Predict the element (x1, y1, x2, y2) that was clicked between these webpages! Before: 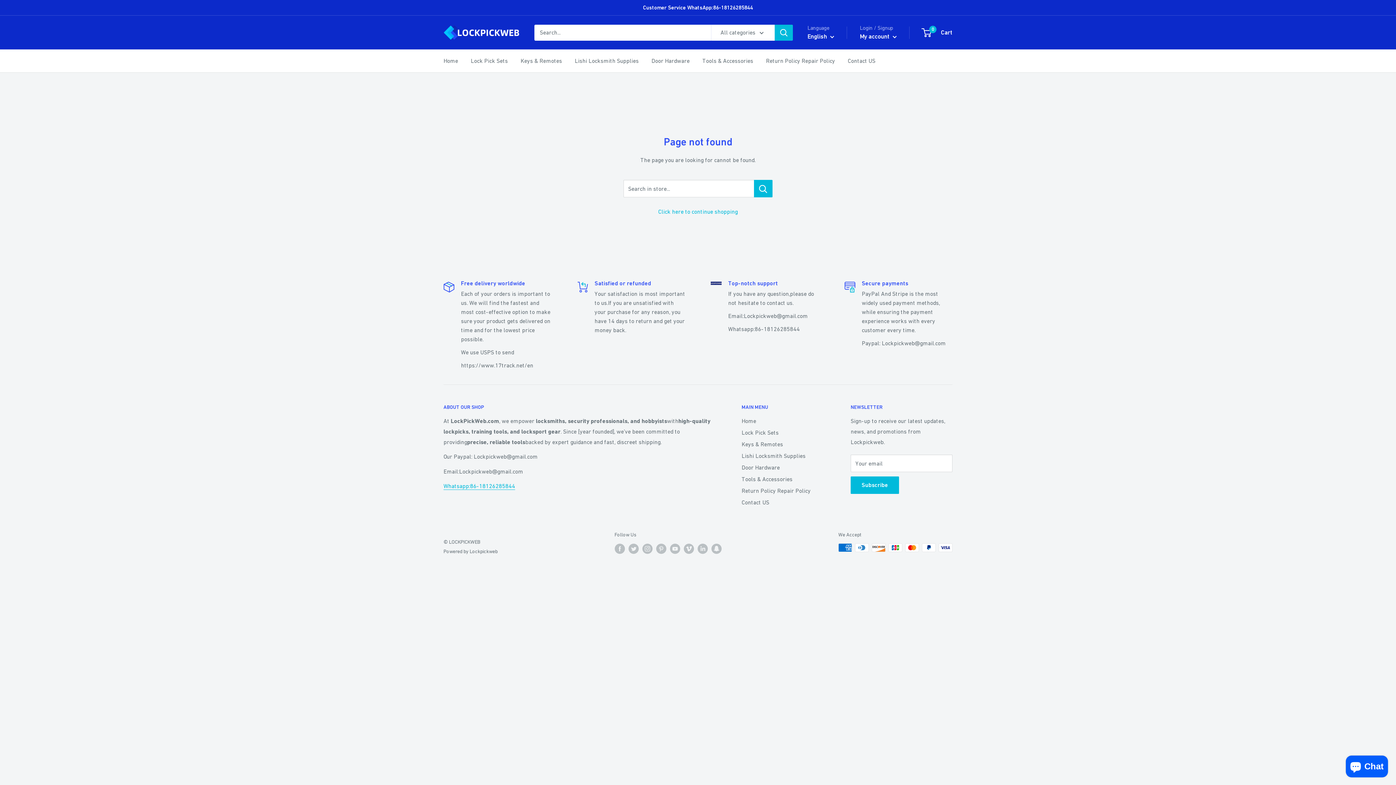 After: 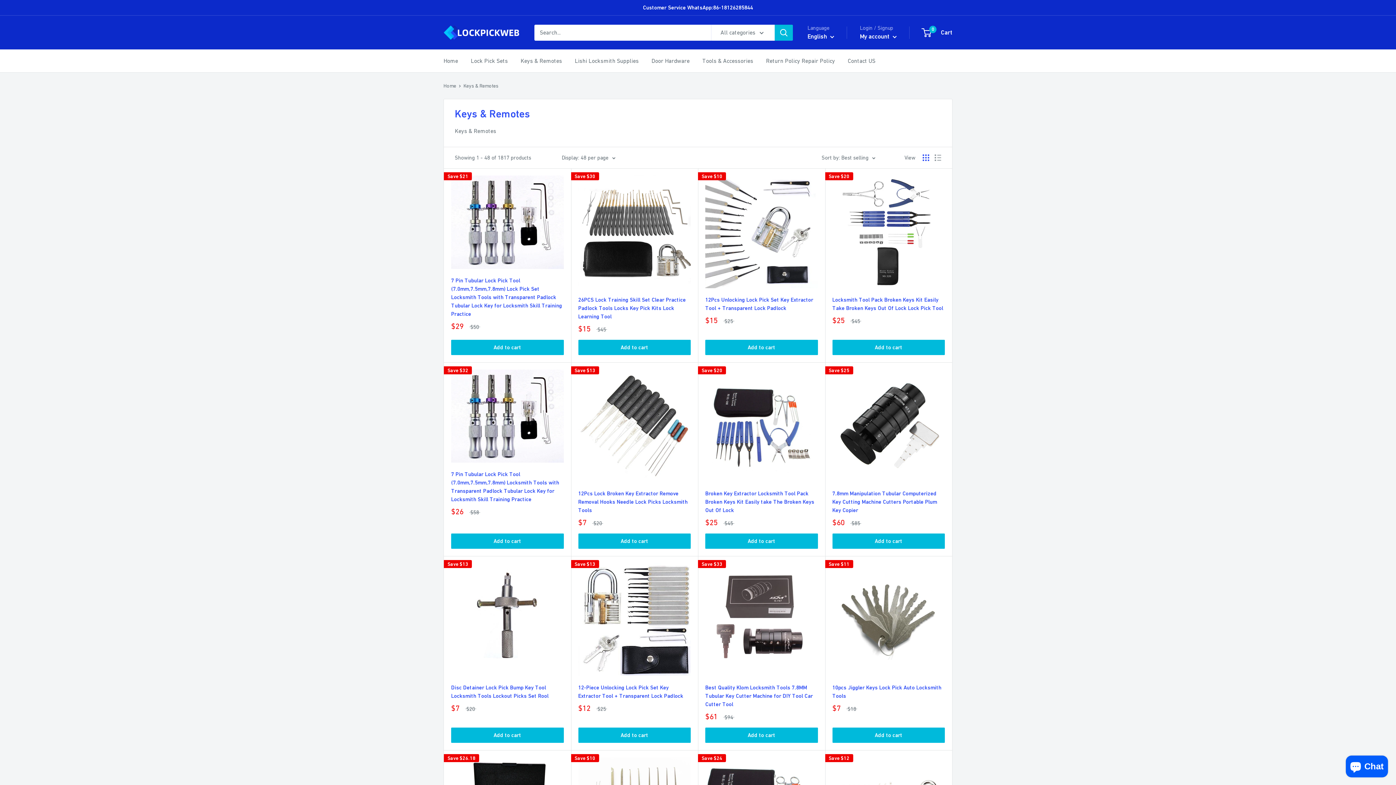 Action: label: Keys & Remotes bbox: (741, 438, 825, 450)